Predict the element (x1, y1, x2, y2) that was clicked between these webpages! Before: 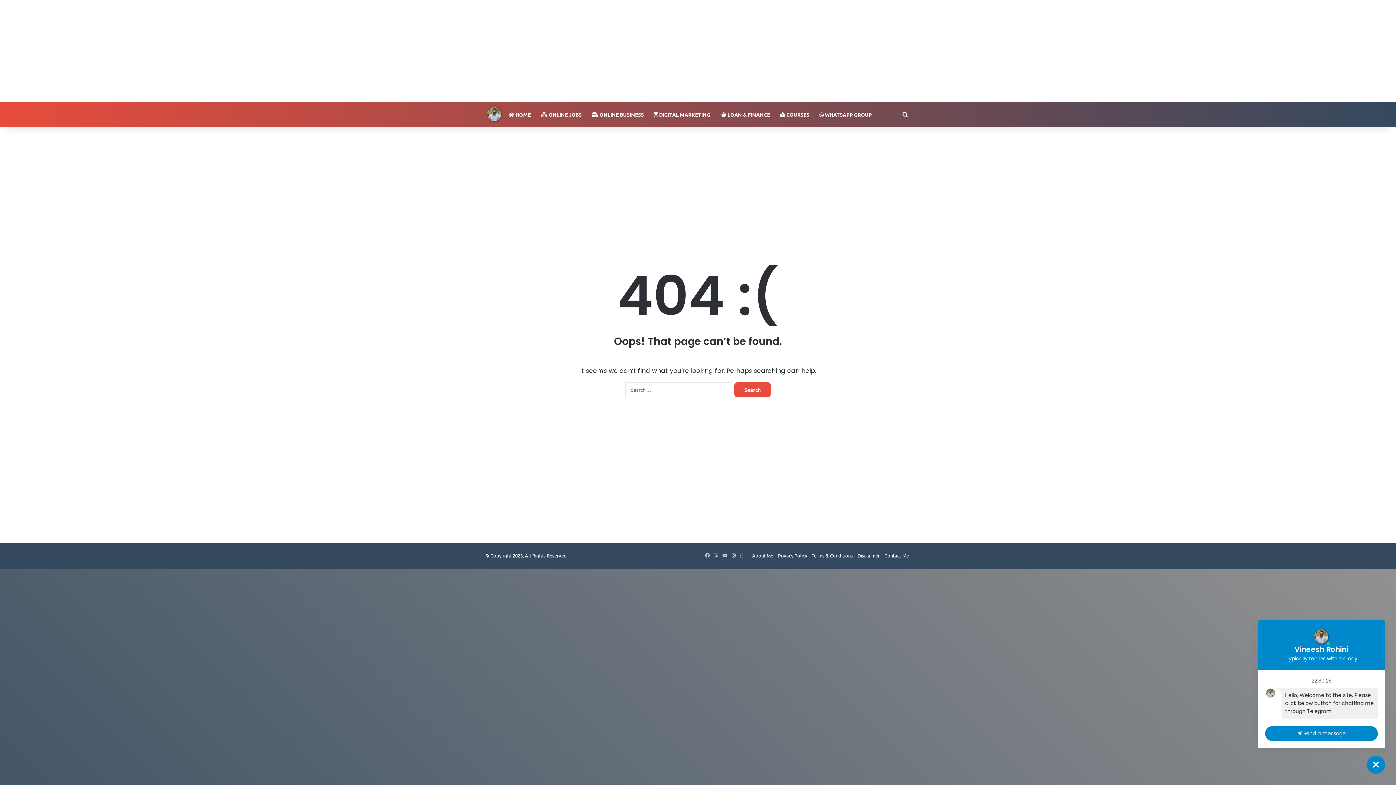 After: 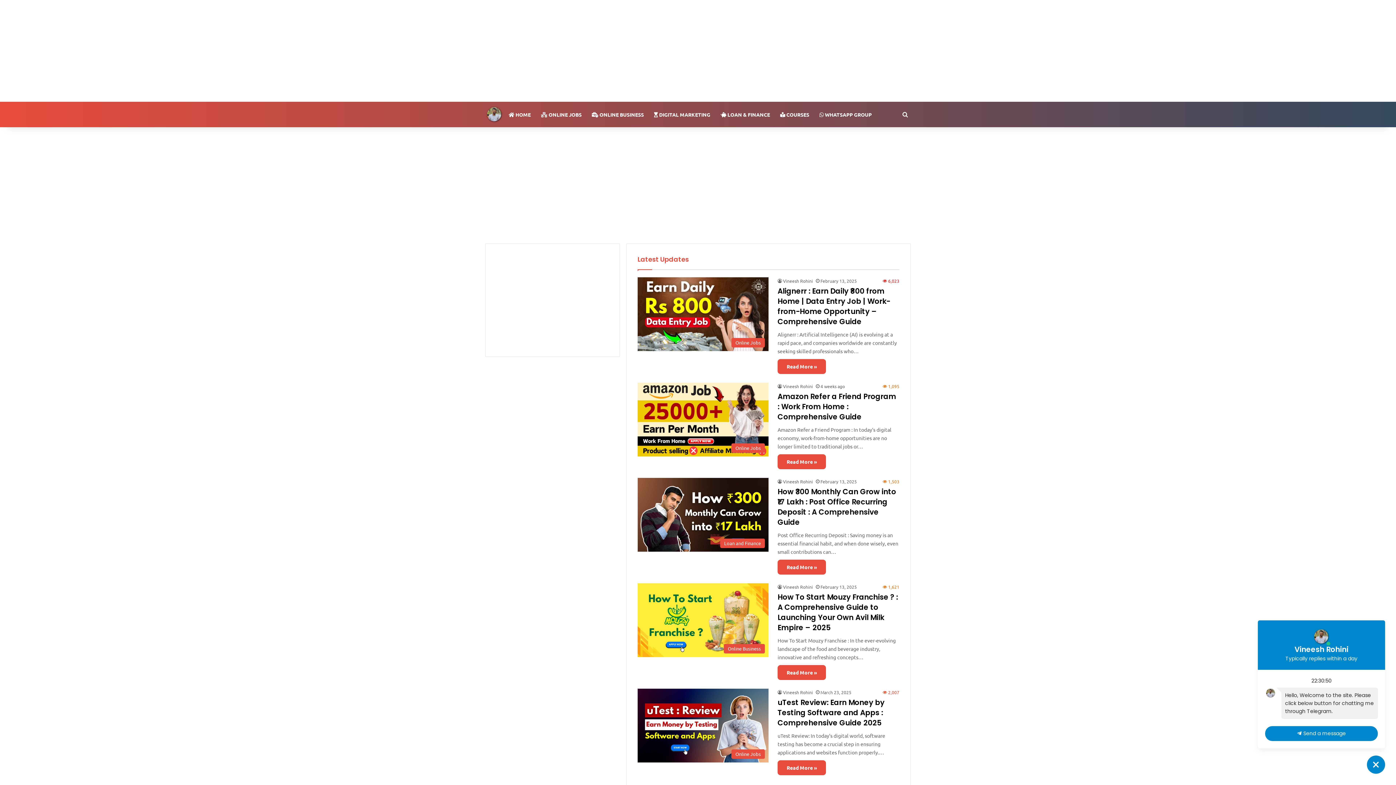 Action: bbox: (485, 105, 503, 123)